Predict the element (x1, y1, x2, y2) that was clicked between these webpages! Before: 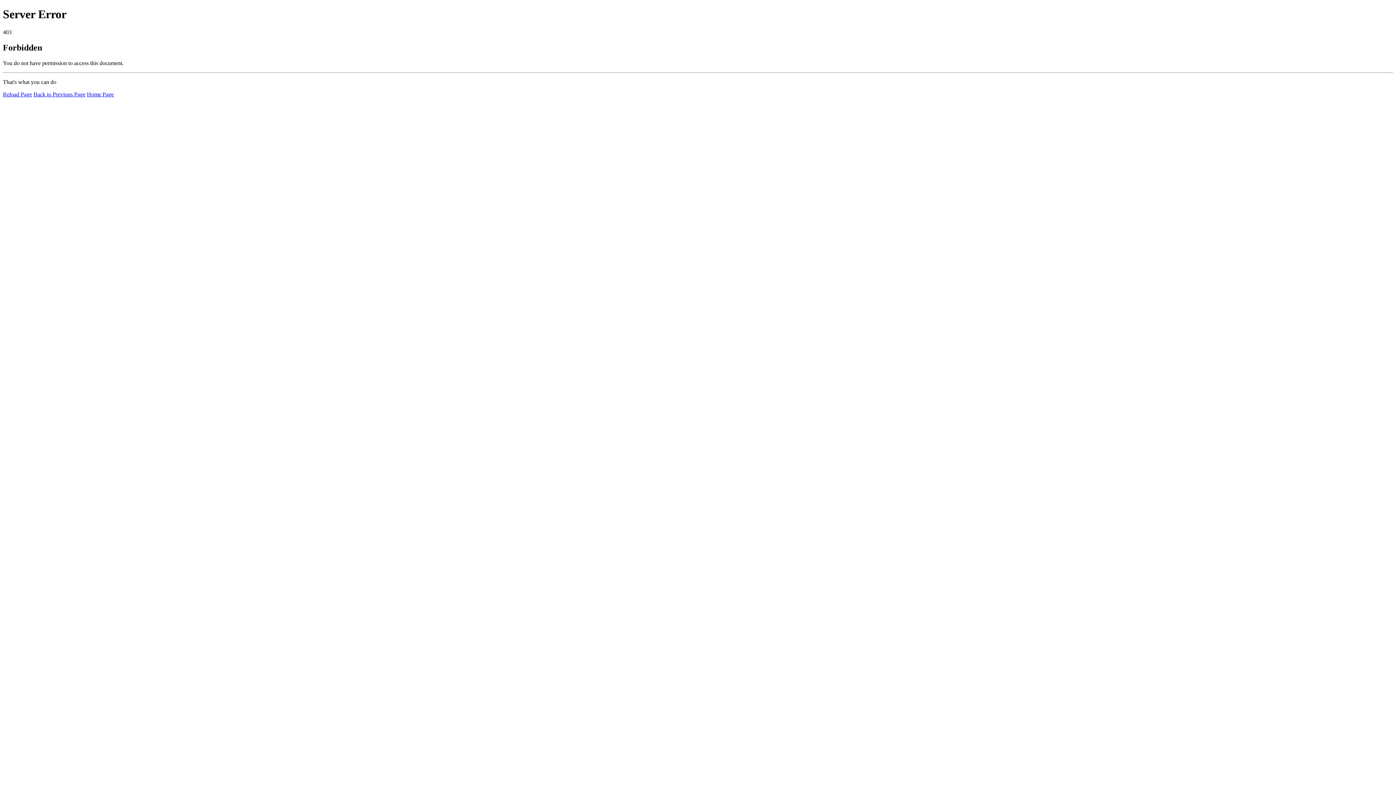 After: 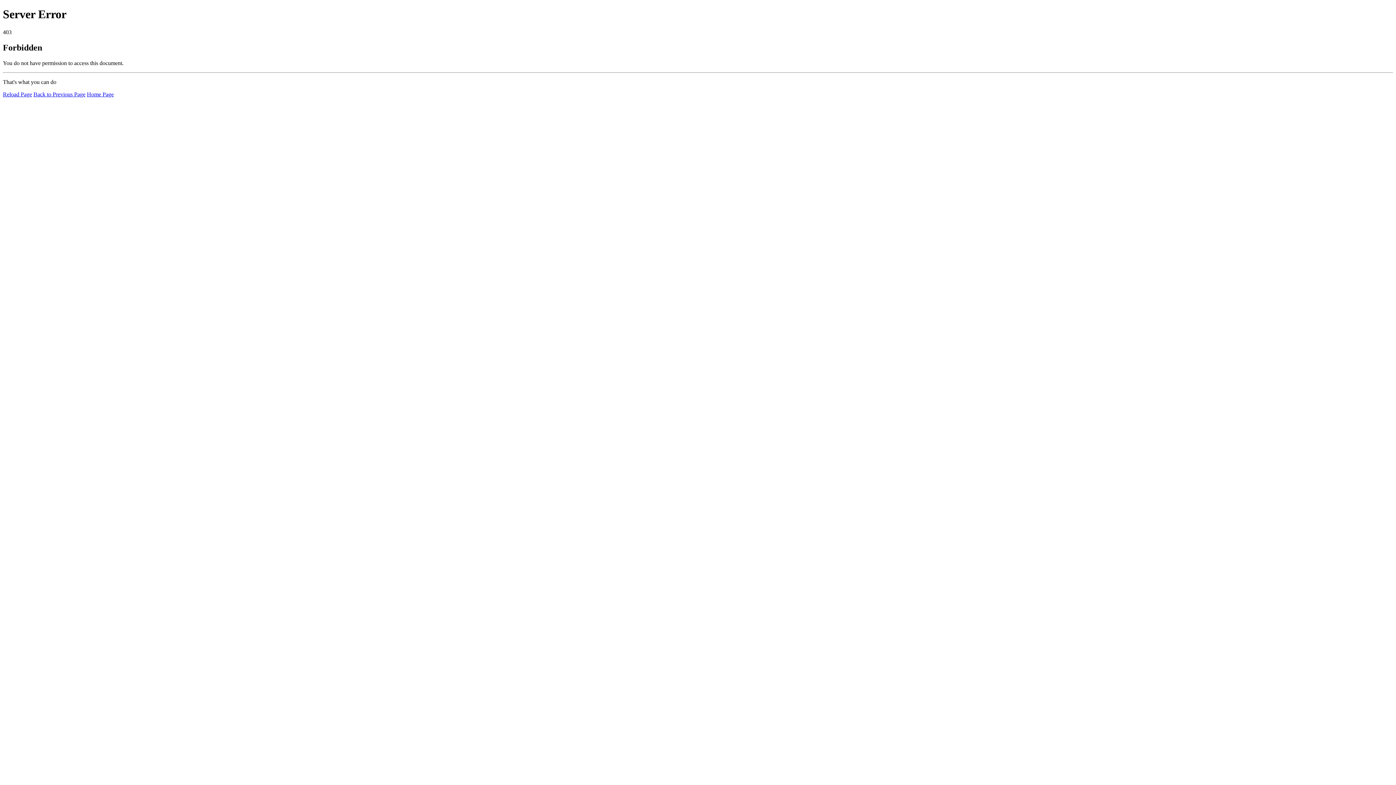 Action: label: Home Page bbox: (86, 91, 113, 97)